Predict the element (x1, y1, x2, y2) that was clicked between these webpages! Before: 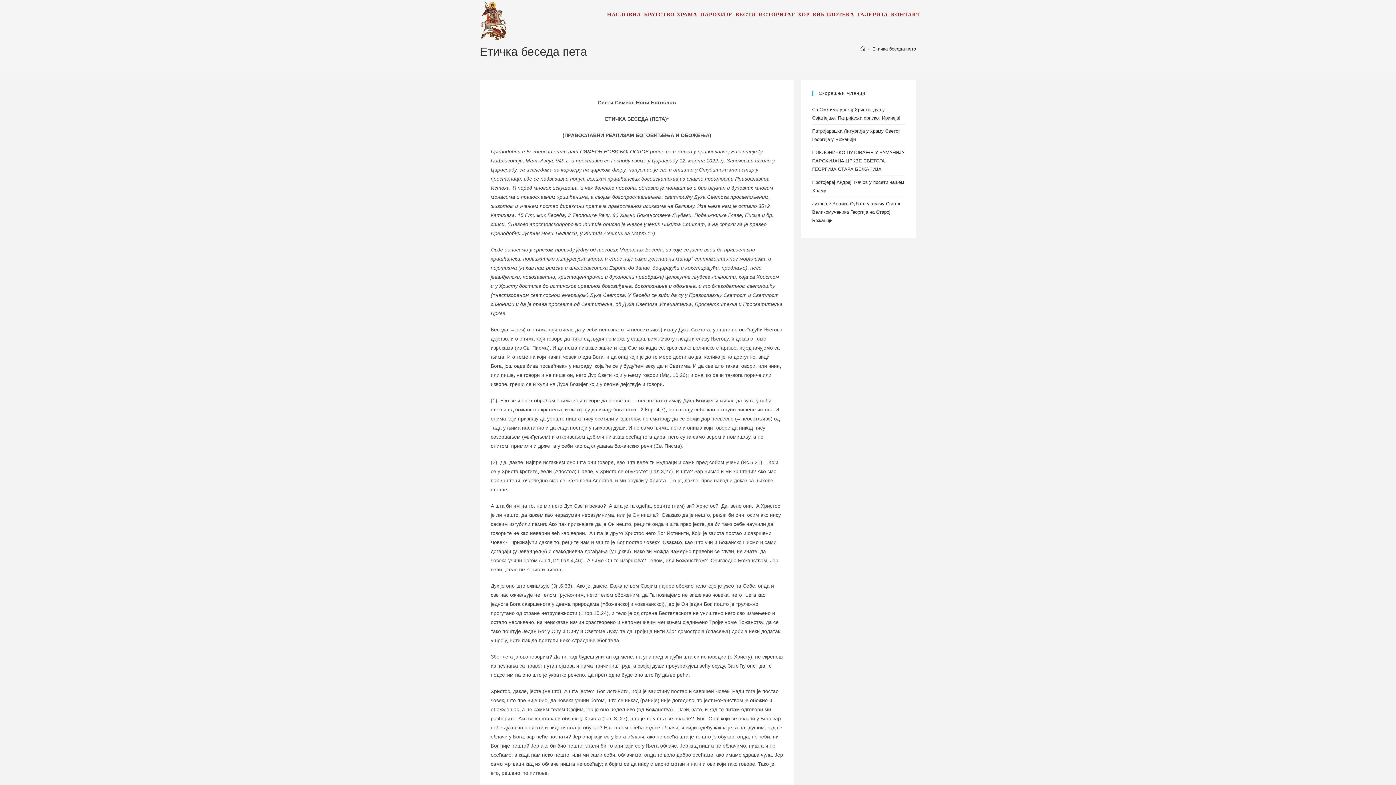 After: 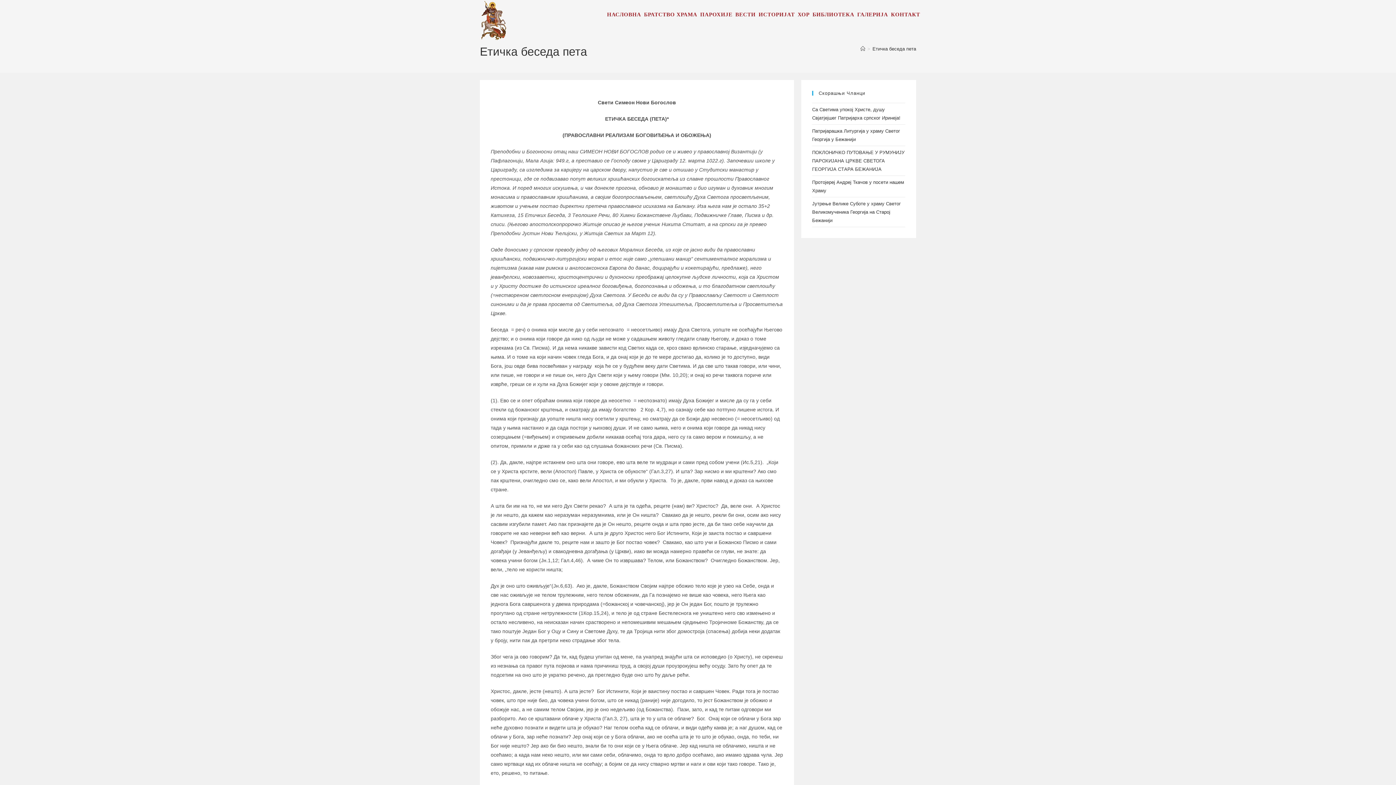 Action: label: Етичка беседа пета bbox: (872, 46, 916, 51)